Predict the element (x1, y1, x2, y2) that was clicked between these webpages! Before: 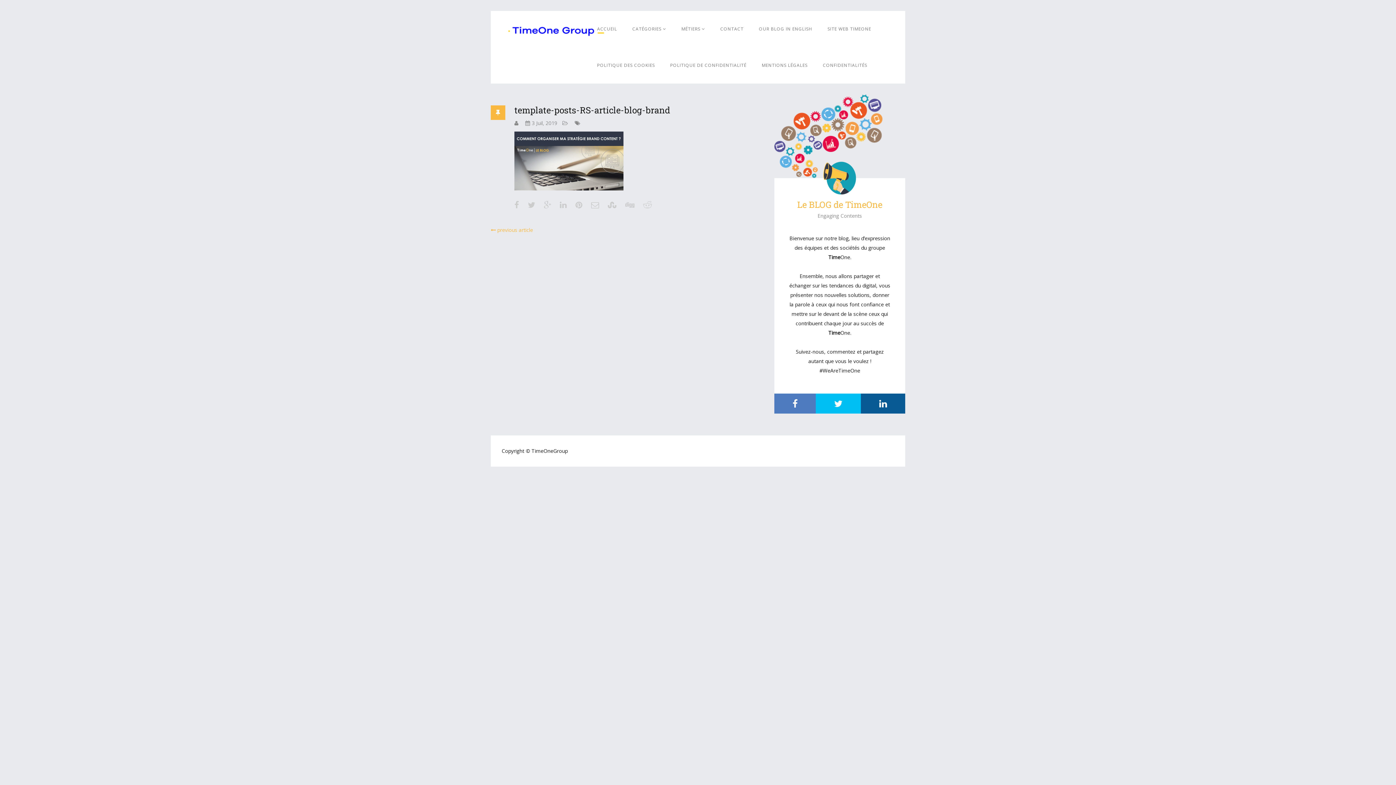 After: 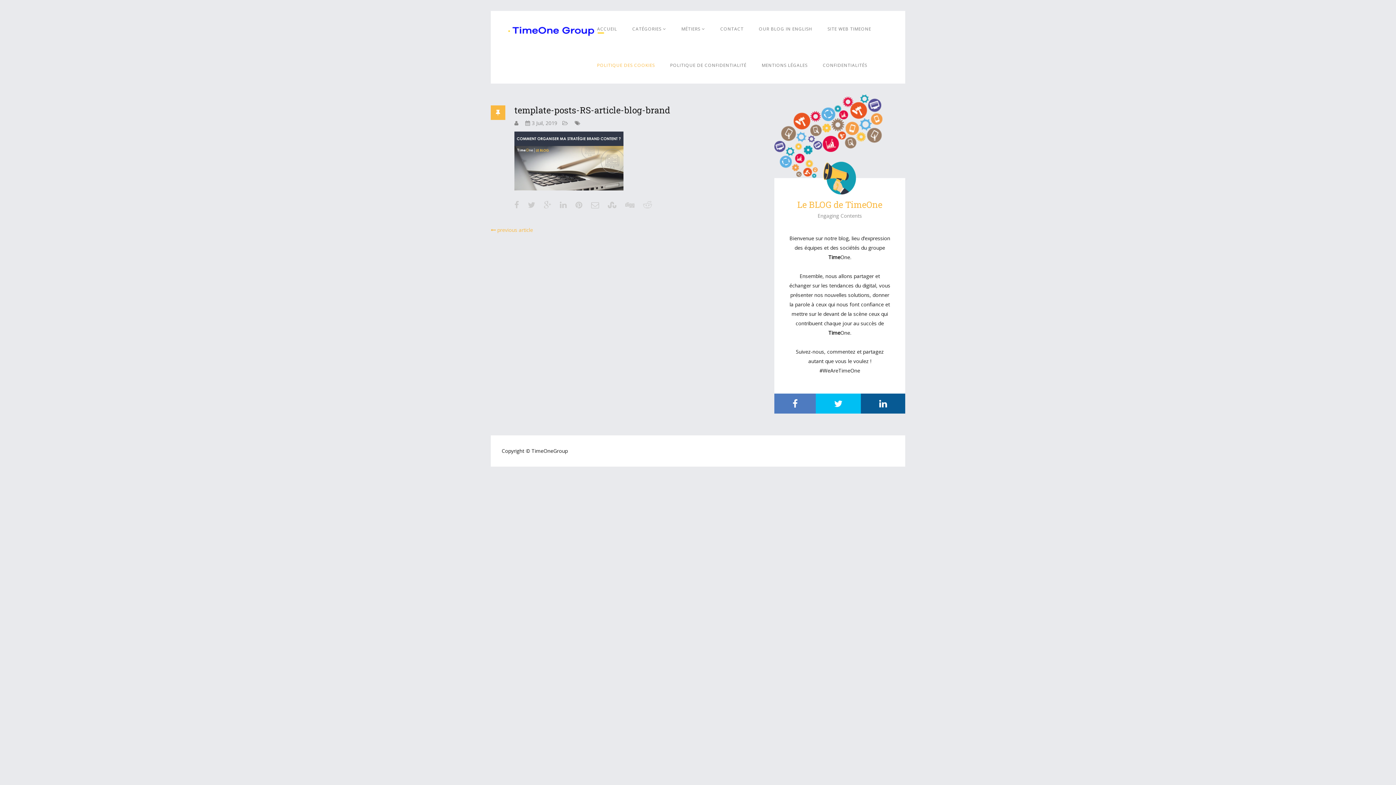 Action: bbox: (597, 47, 670, 83) label: POLITIQUE DES COOKIES